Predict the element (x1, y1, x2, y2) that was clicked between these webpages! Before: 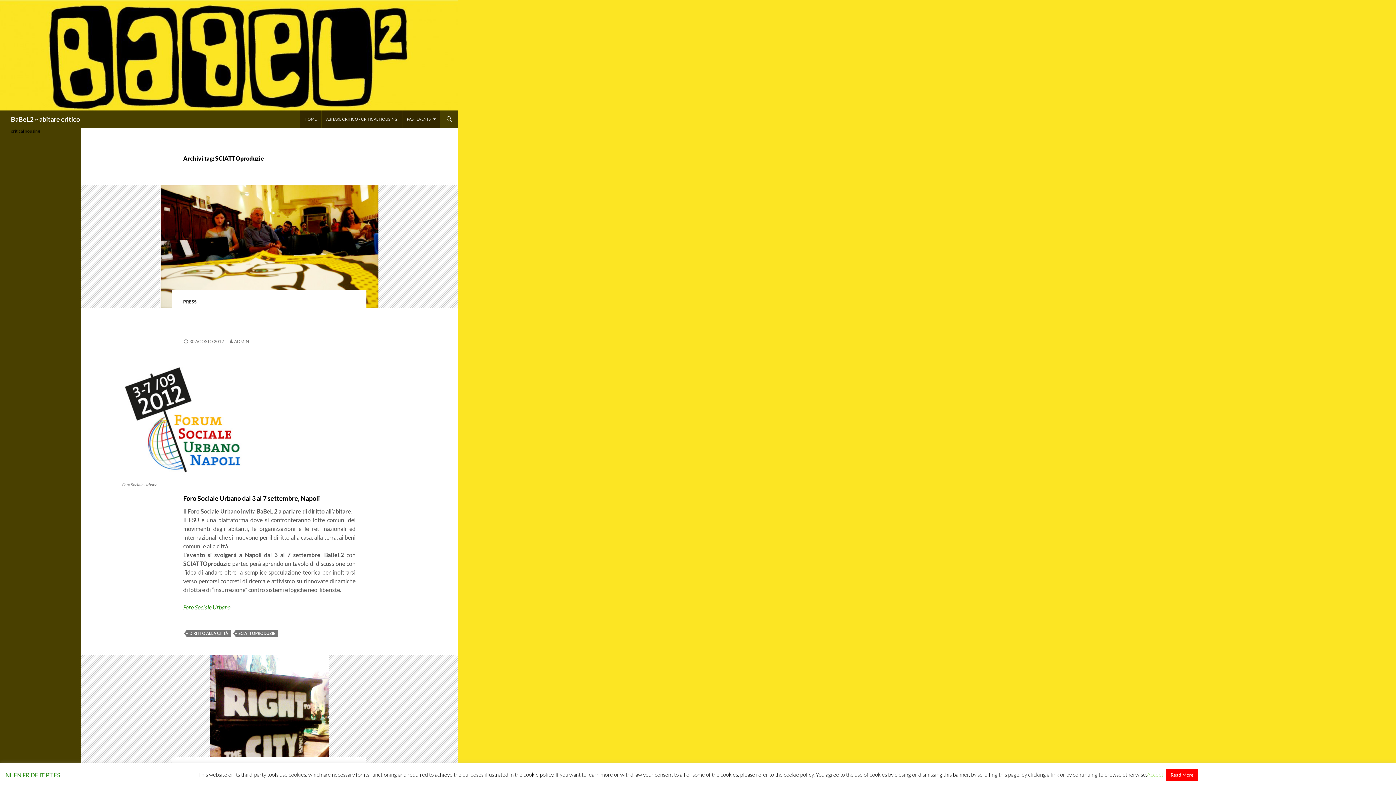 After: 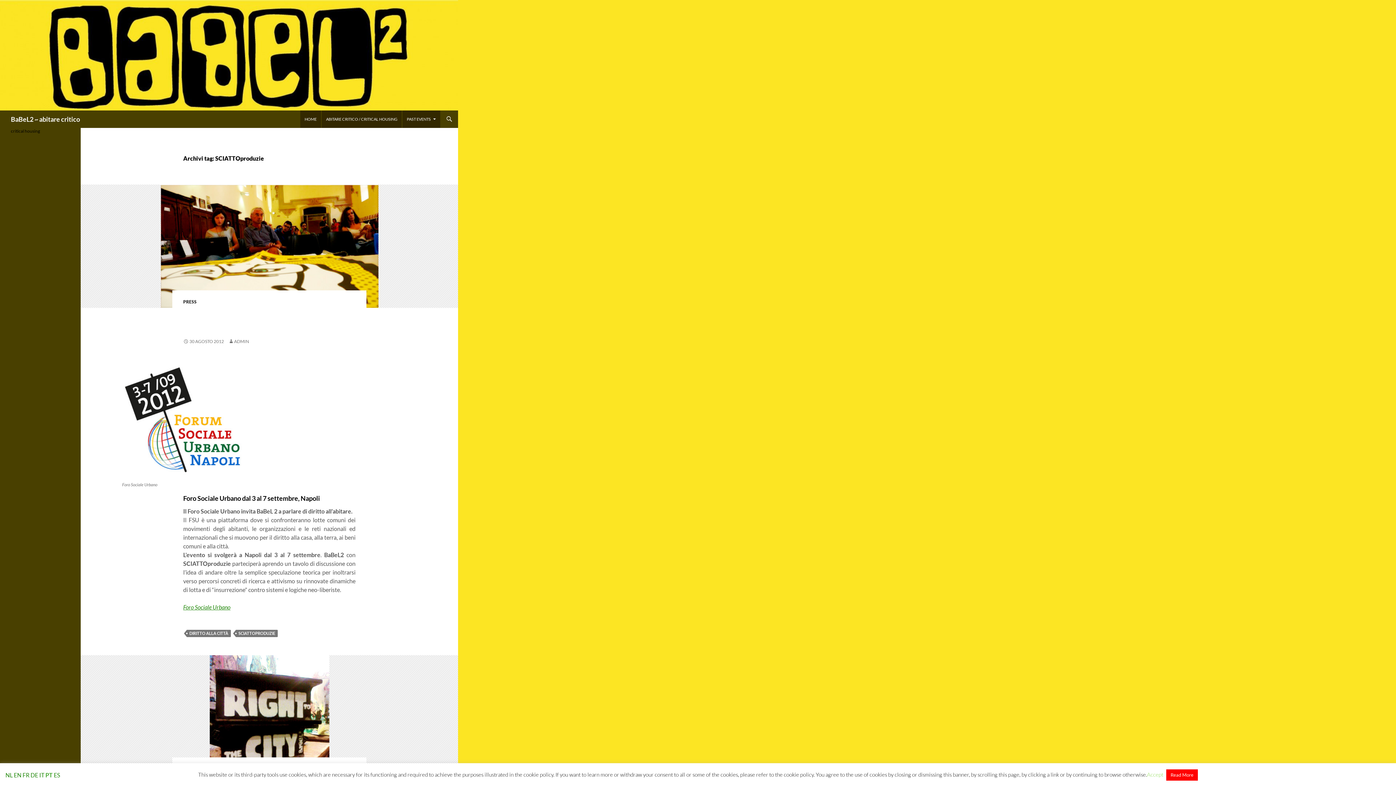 Action: bbox: (45, 772, 52, 778) label: PT